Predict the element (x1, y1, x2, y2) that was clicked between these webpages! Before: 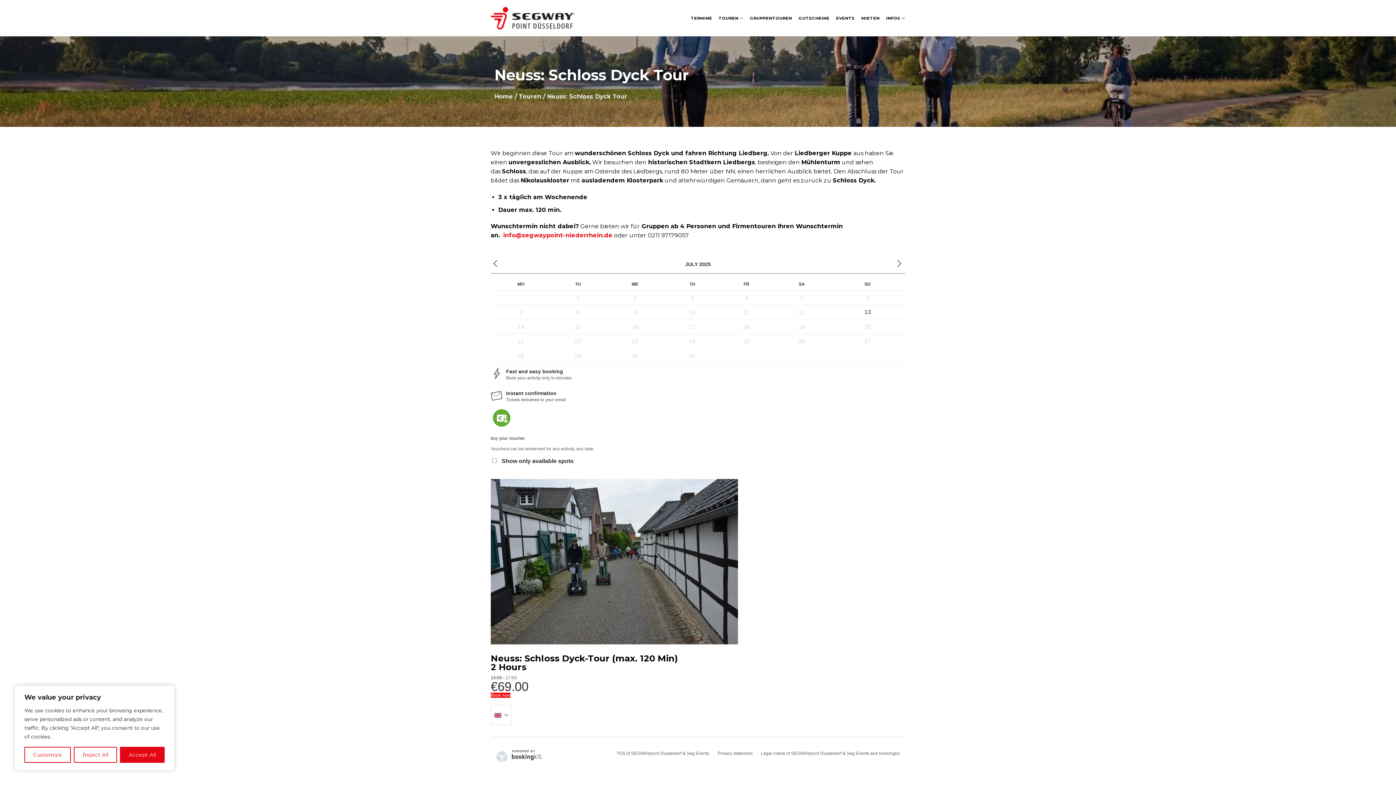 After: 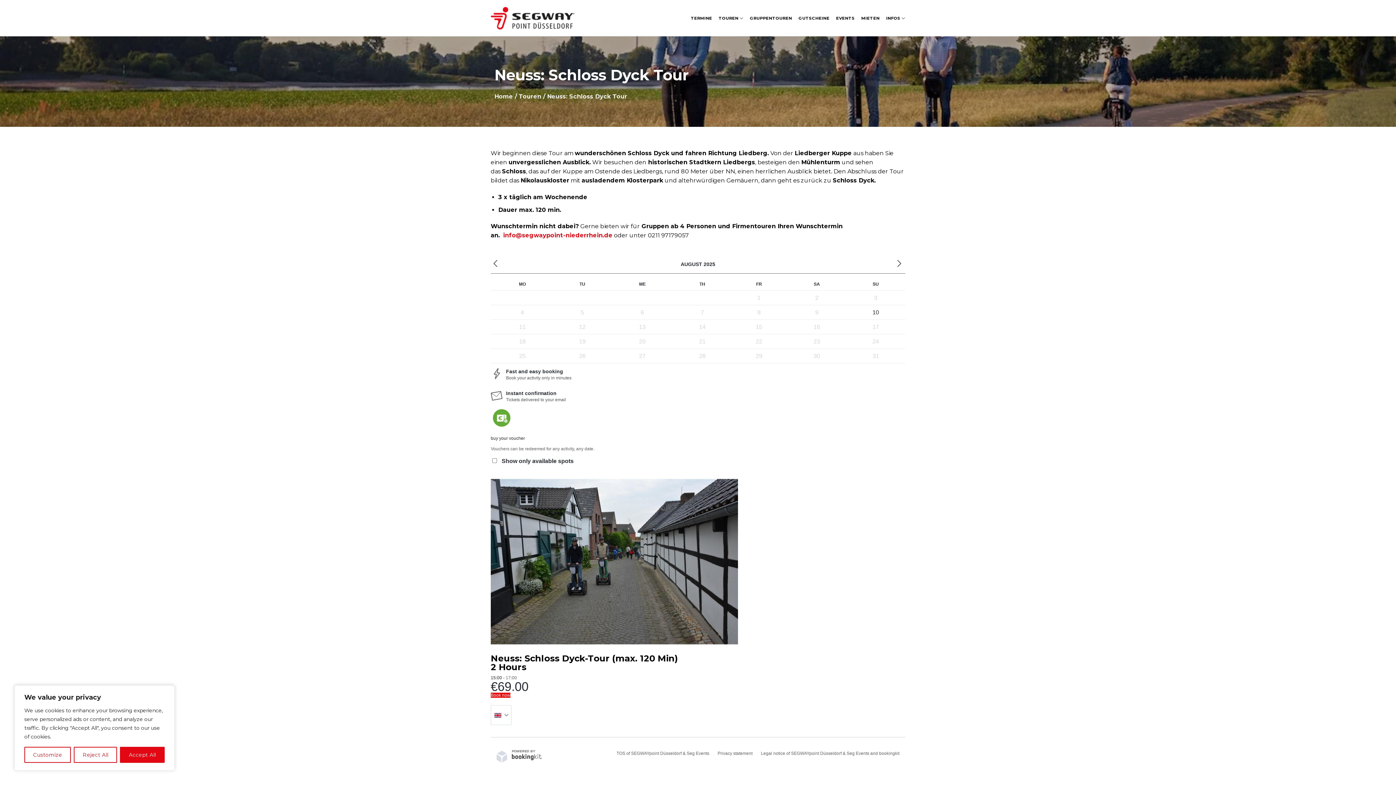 Action: bbox: (893, 258, 905, 268)